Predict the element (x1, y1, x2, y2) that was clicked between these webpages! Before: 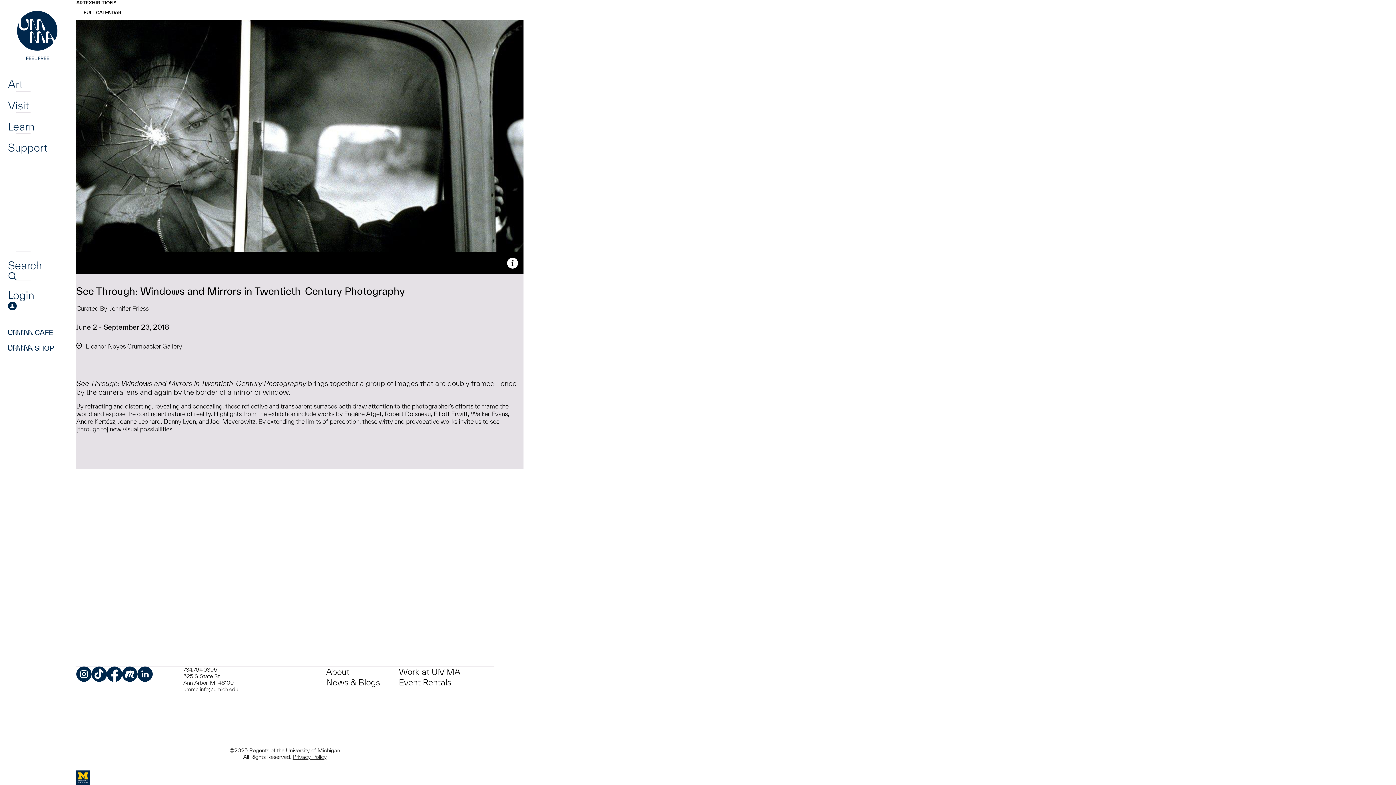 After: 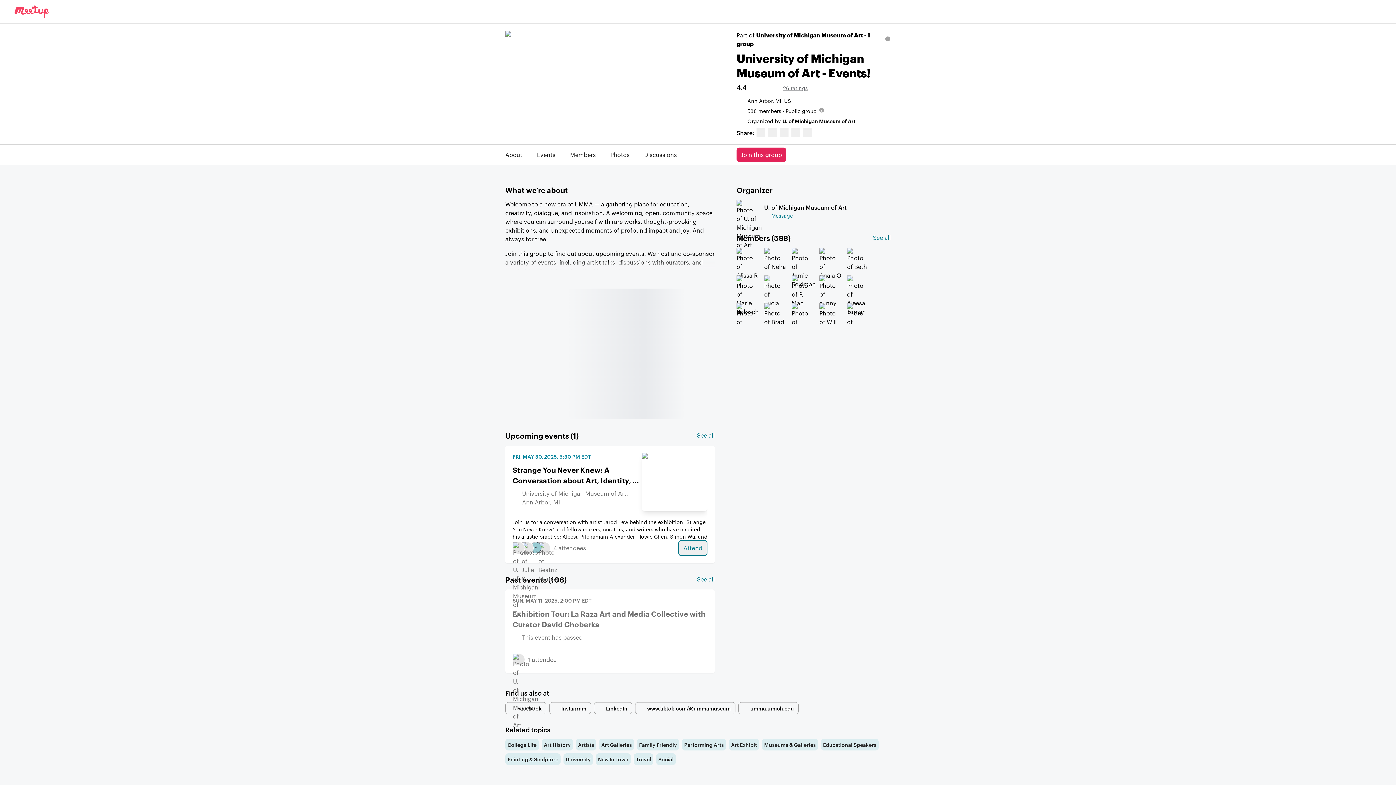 Action: label: Meetup bbox: (122, 666, 137, 682)